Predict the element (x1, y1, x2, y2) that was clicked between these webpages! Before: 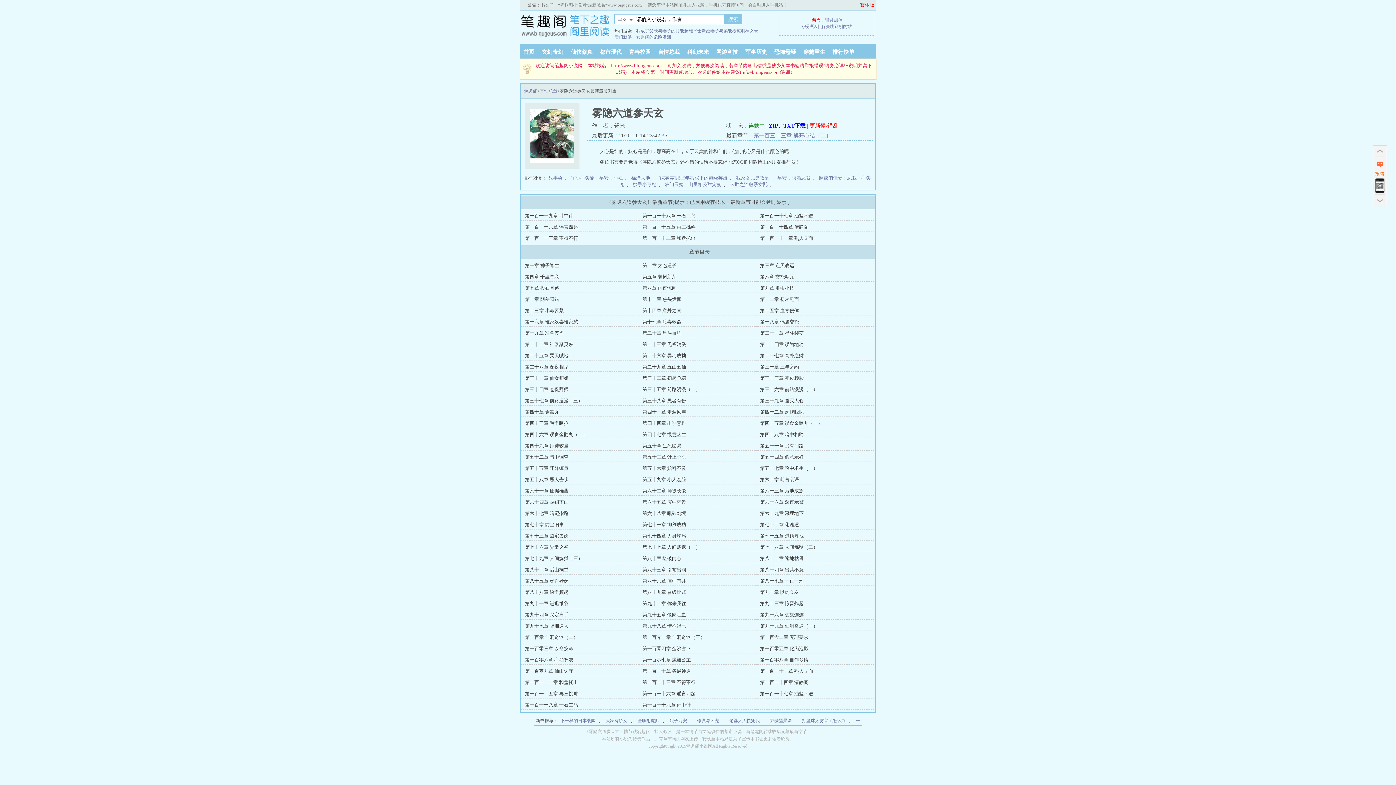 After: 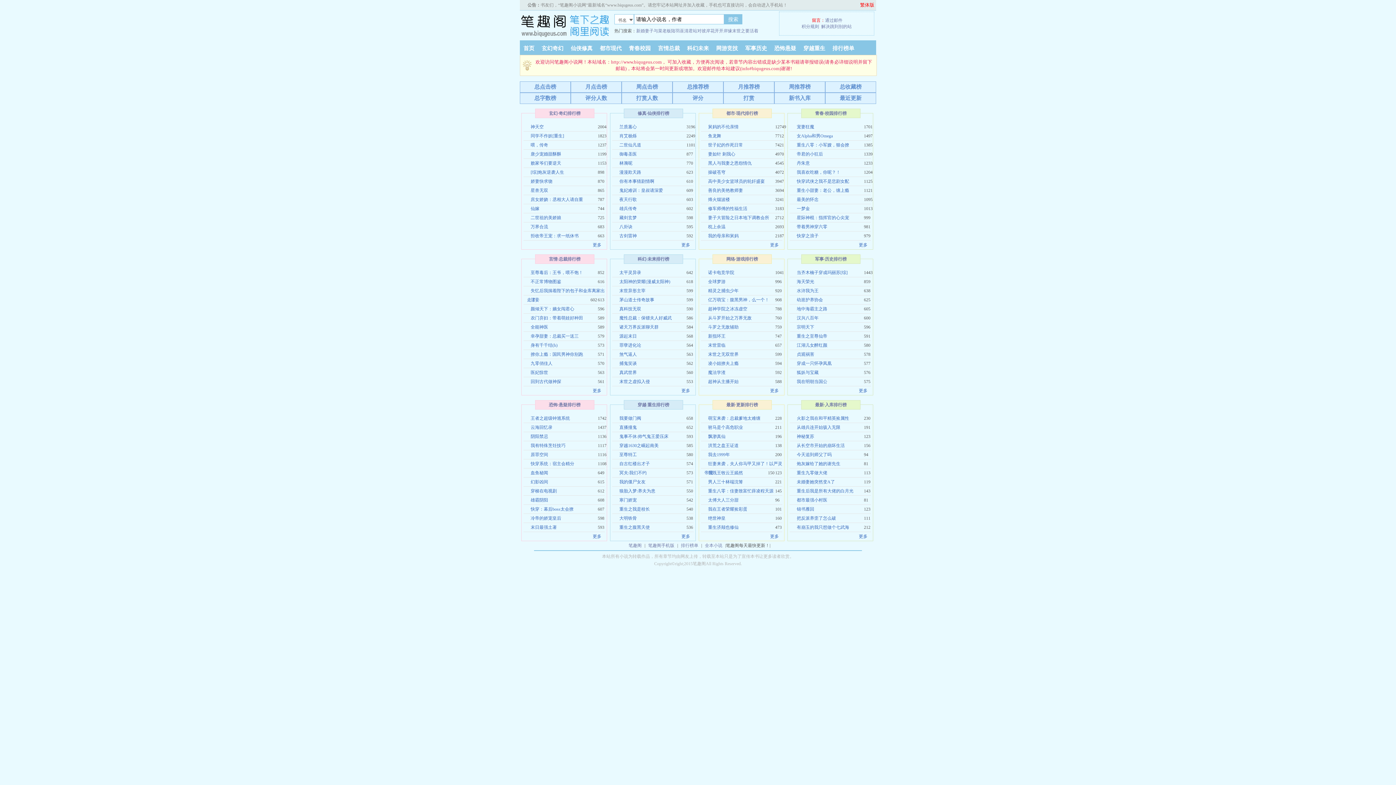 Action: bbox: (829, 49, 858, 54) label: 排行榜单